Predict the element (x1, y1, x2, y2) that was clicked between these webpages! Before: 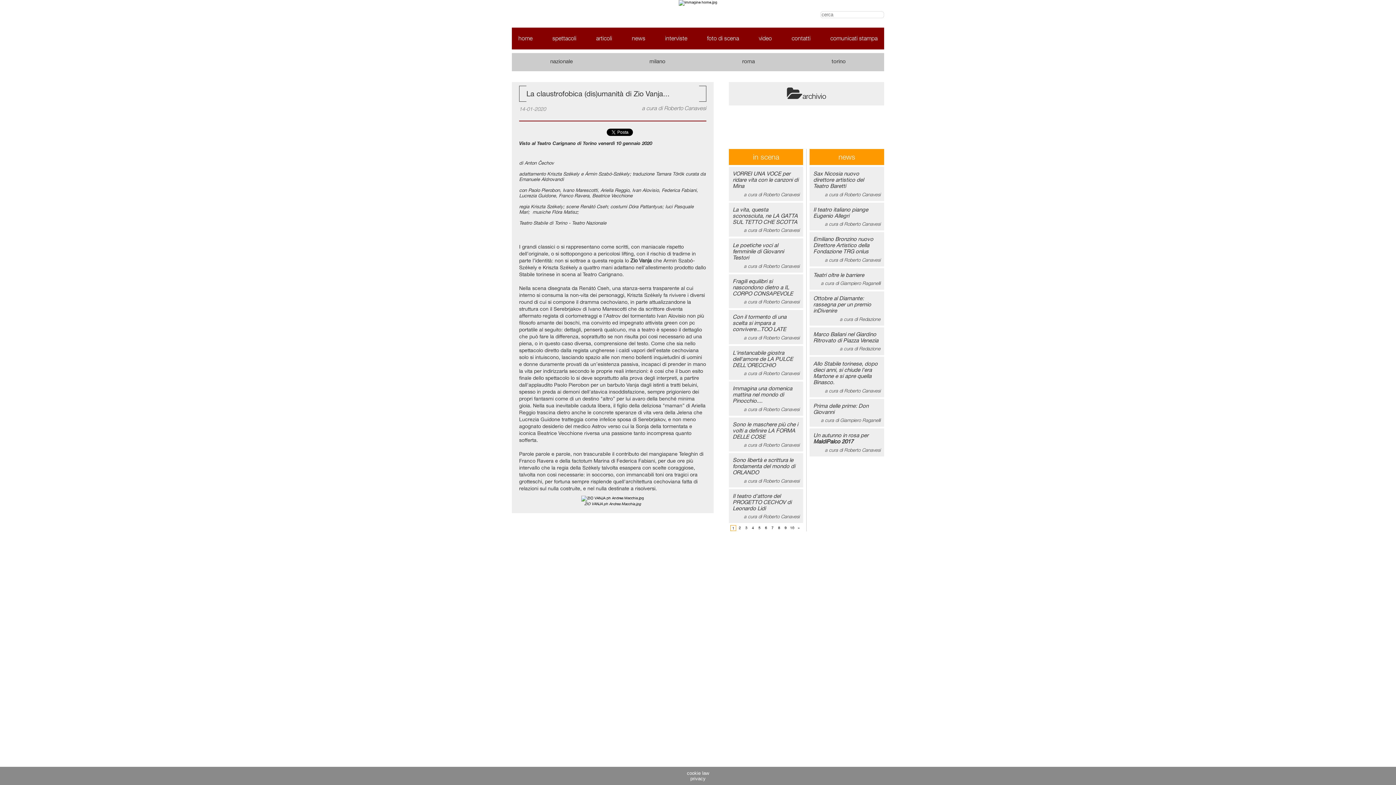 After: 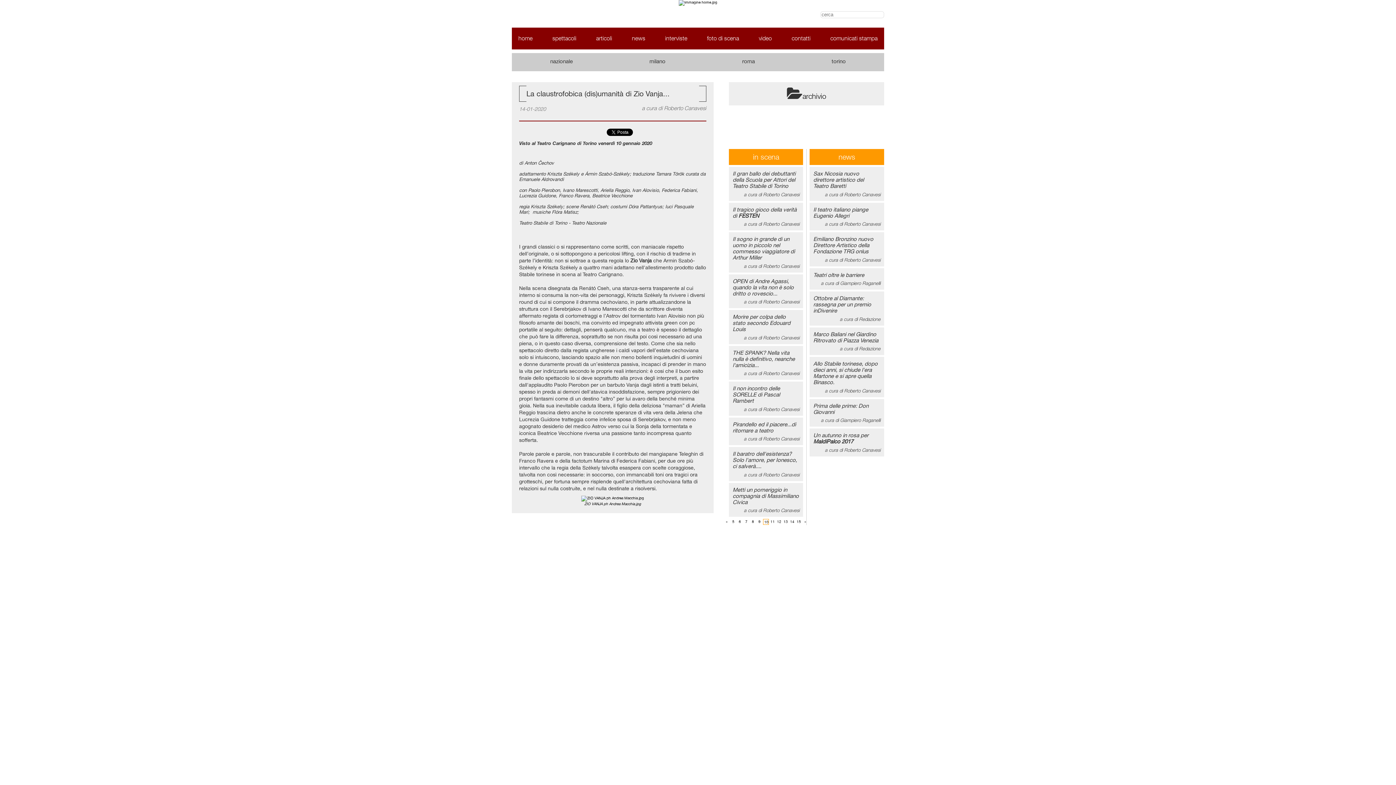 Action: label: 10 bbox: (789, 525, 795, 531)